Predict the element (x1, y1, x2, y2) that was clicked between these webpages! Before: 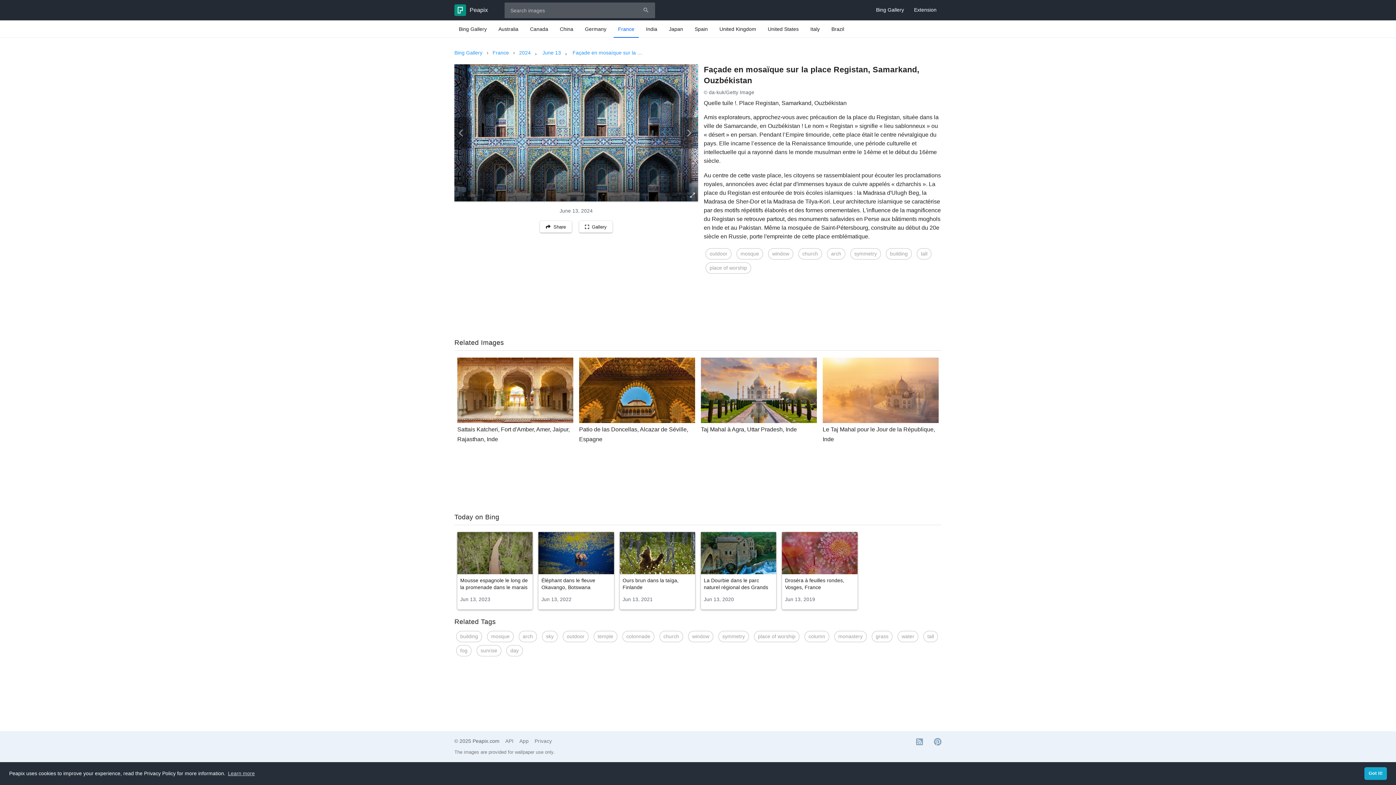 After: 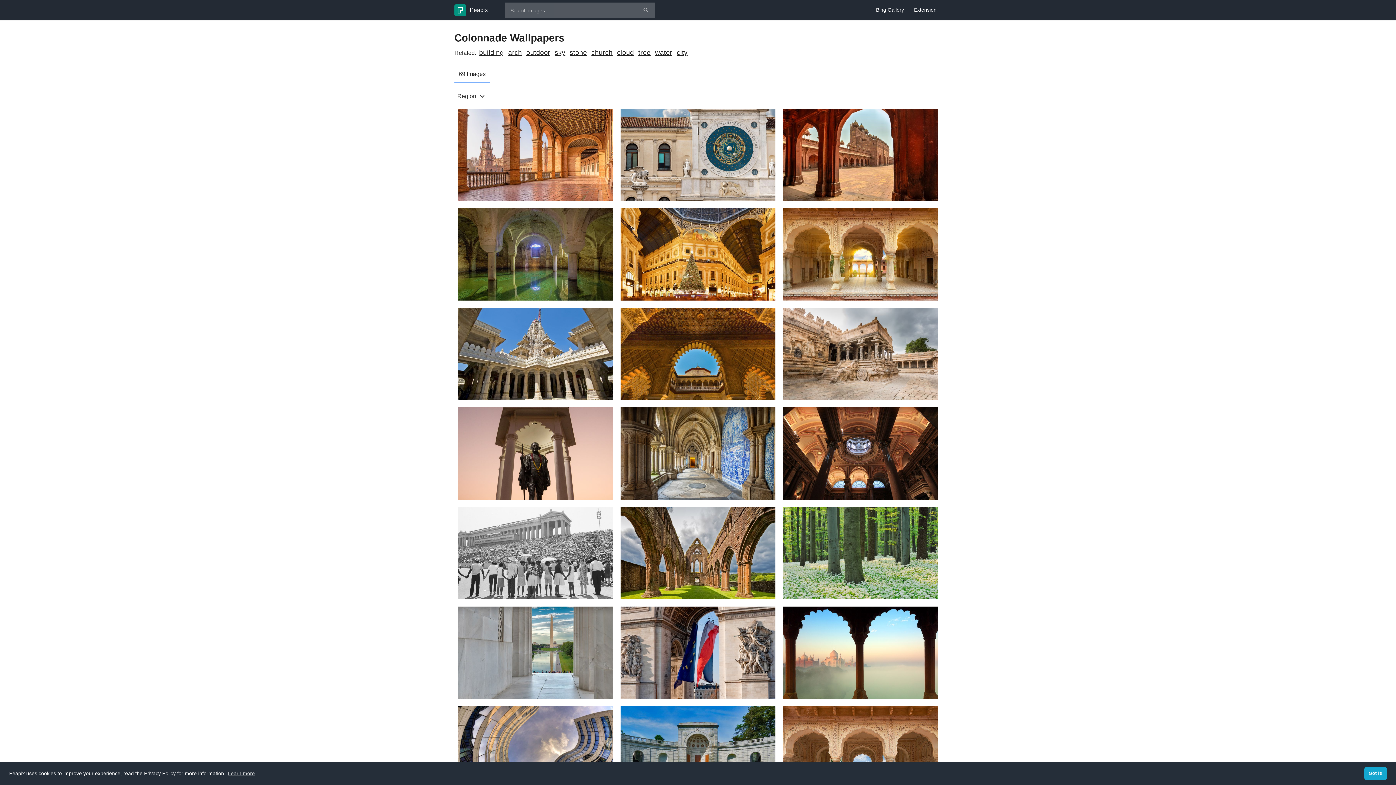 Action: label: colonnade bbox: (622, 631, 654, 642)